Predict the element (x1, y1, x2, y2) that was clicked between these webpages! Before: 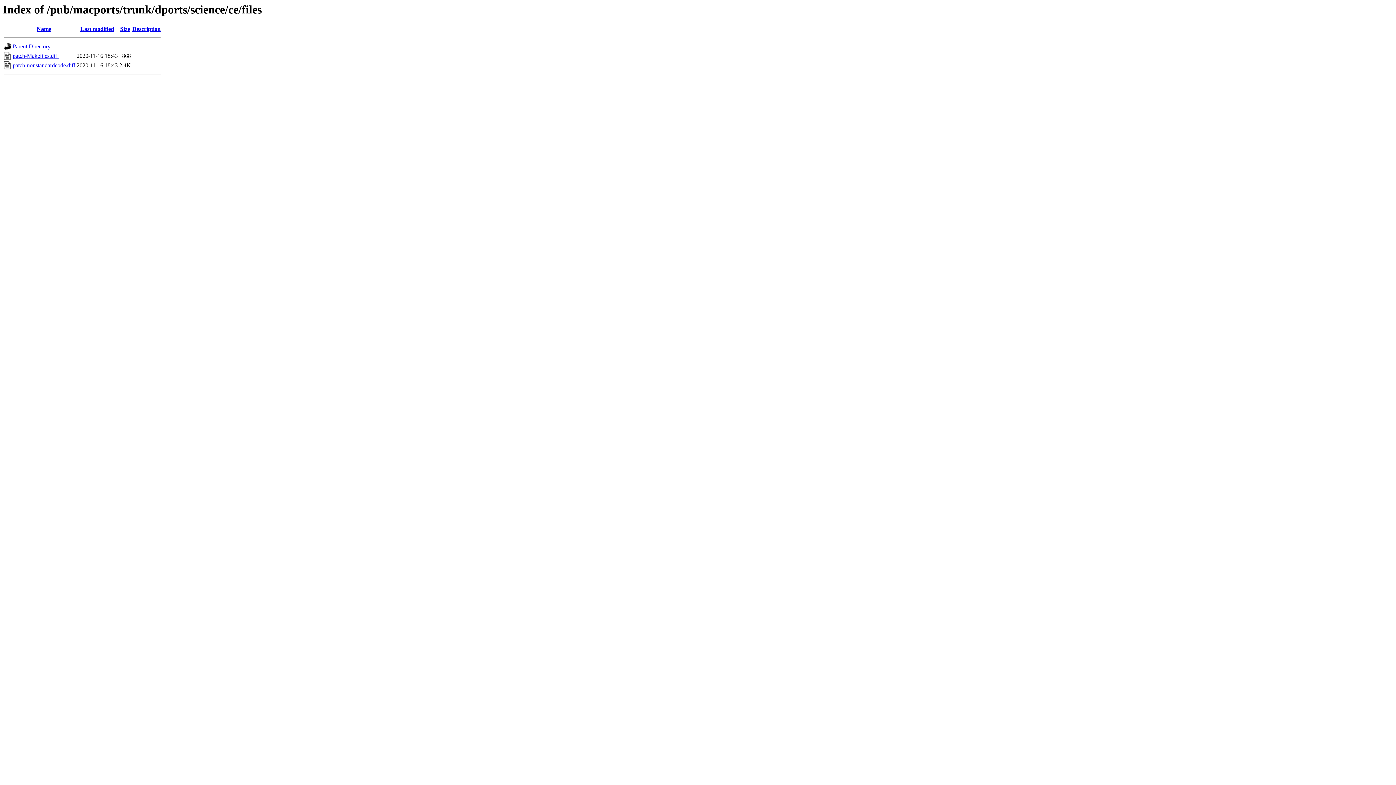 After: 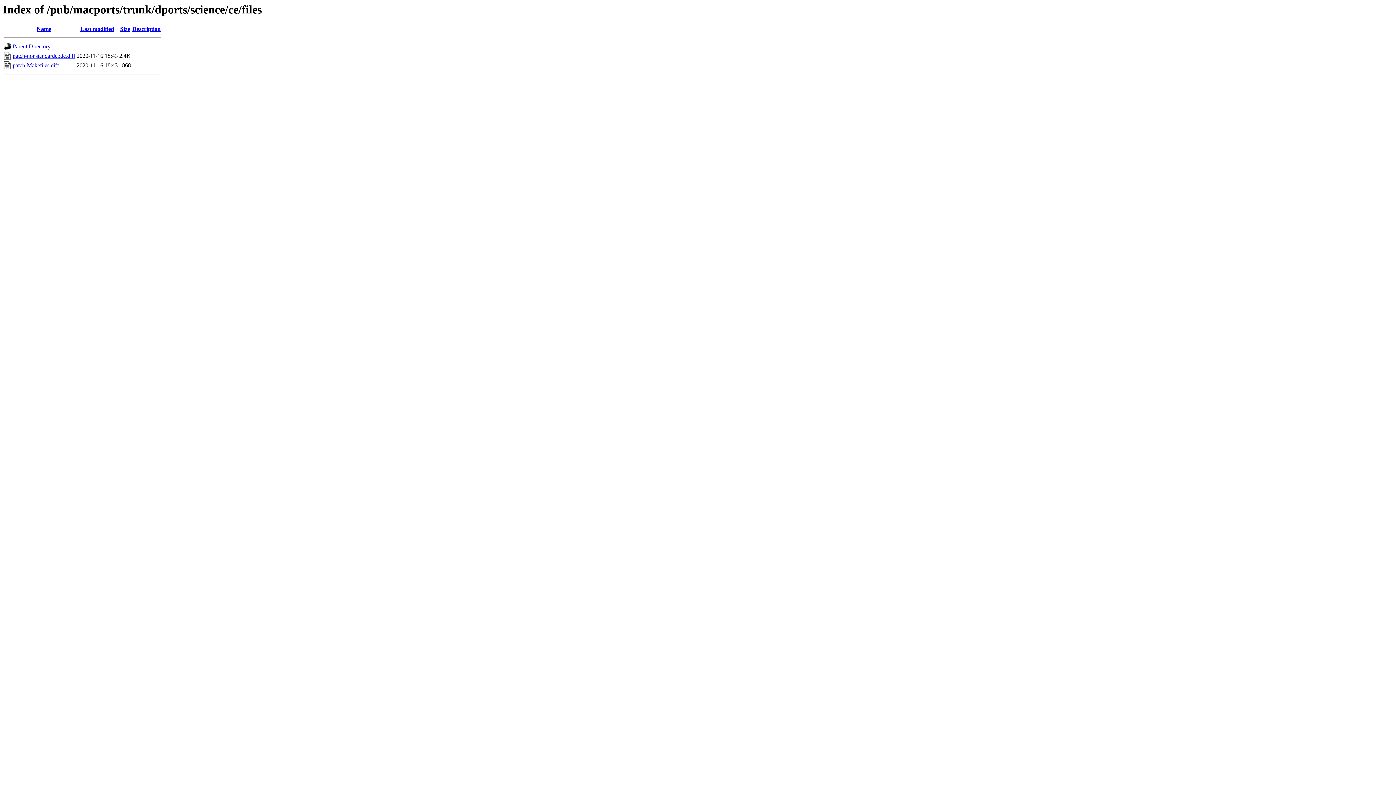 Action: label: Description bbox: (132, 25, 160, 32)